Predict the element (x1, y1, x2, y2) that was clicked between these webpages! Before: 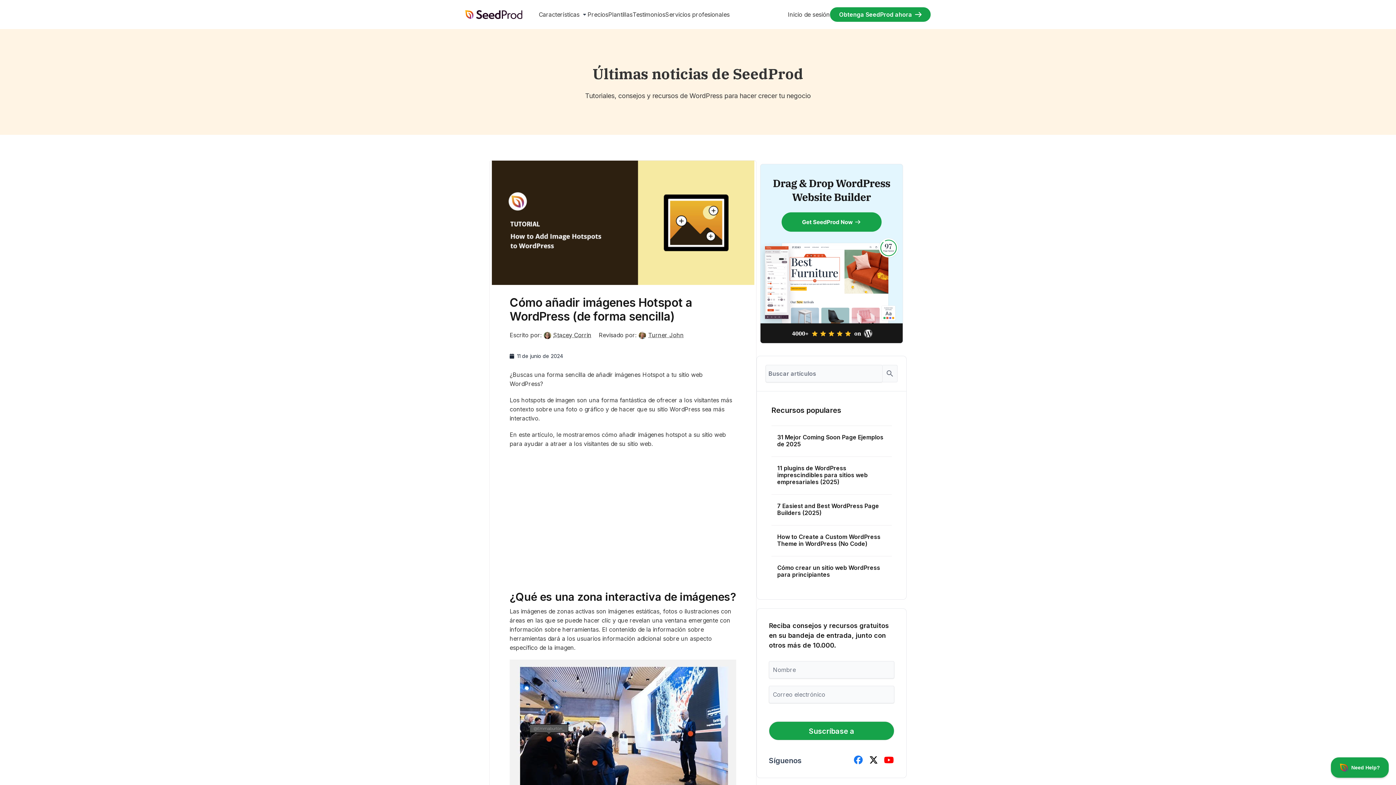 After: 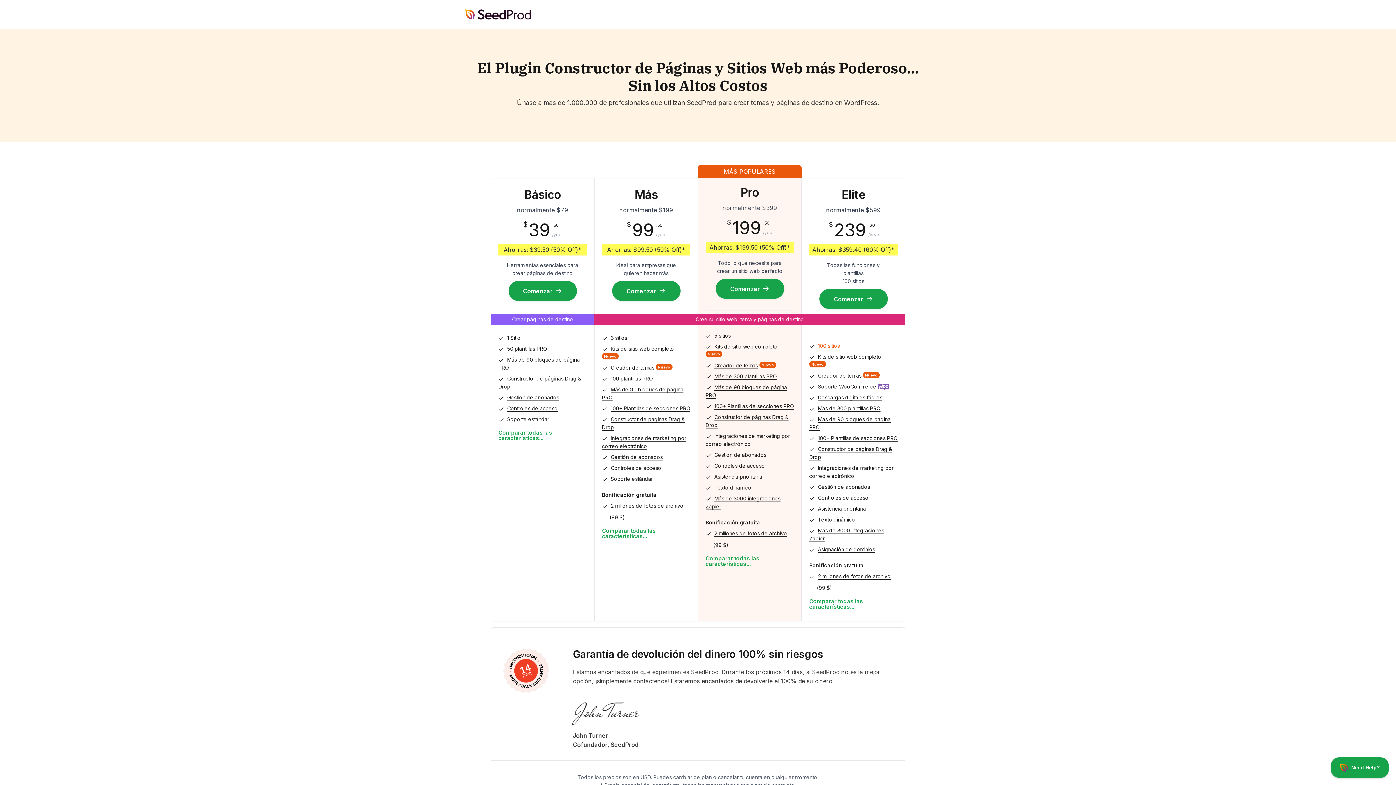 Action: label: Obtenga SeedProd ahora bbox: (830, 7, 930, 21)